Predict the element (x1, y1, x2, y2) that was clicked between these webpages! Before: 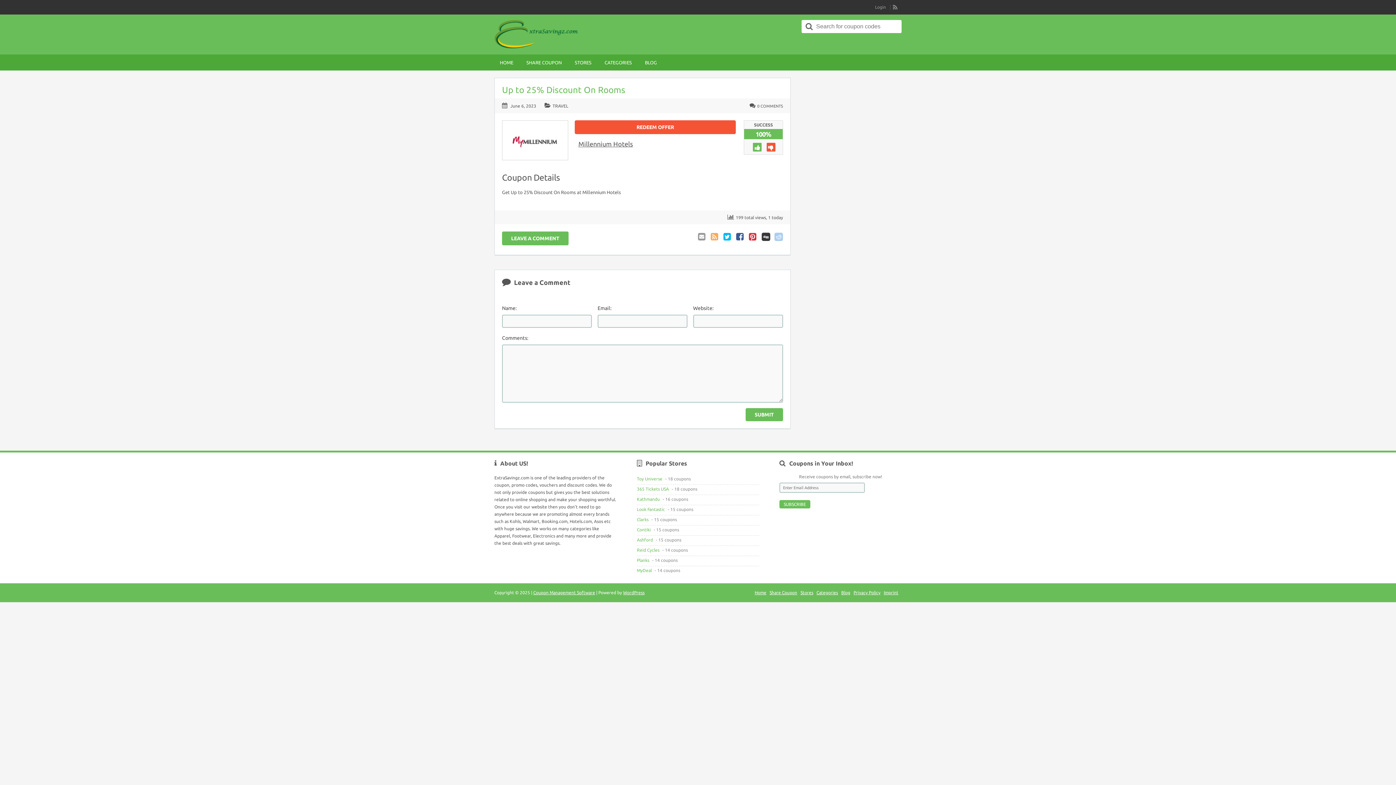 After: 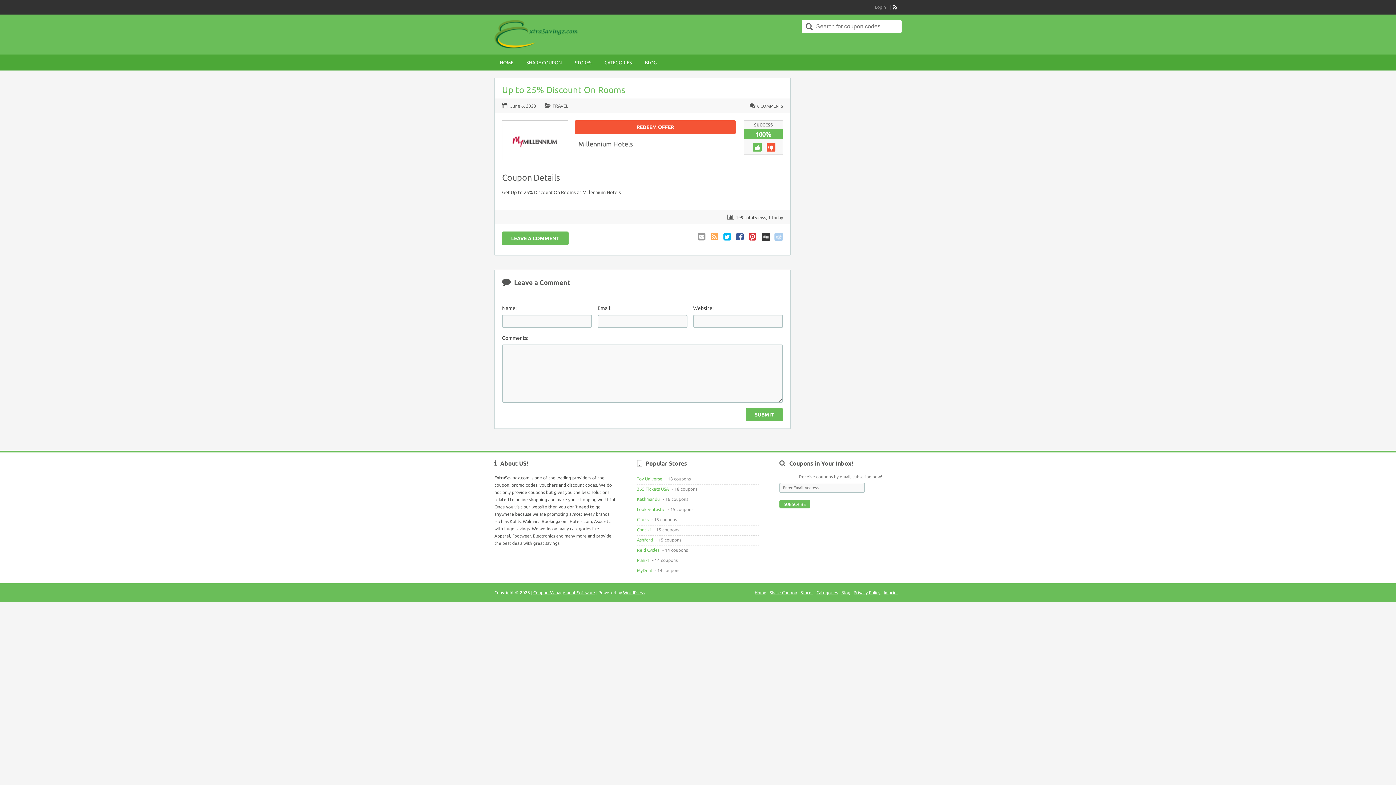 Action: bbox: (893, 3, 898, 10) label: RSS